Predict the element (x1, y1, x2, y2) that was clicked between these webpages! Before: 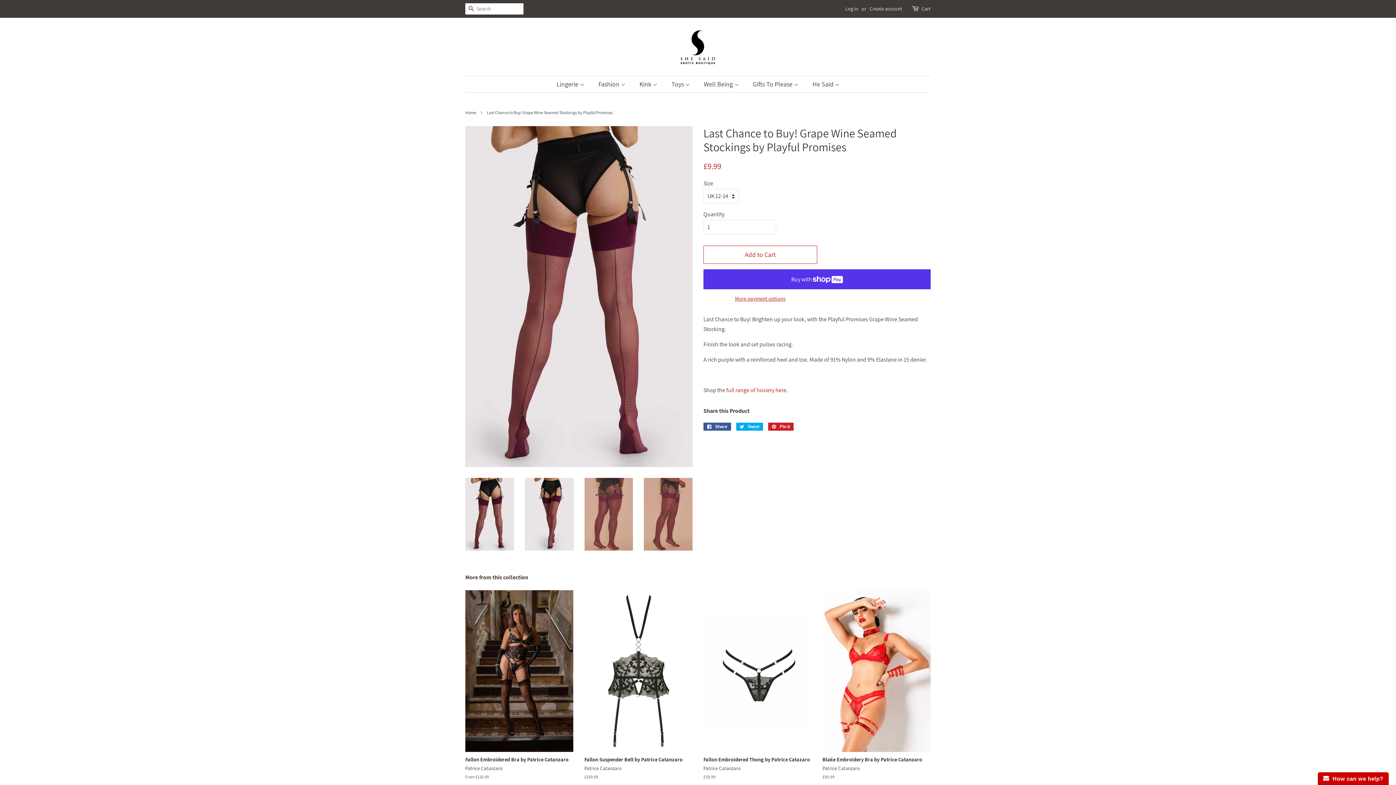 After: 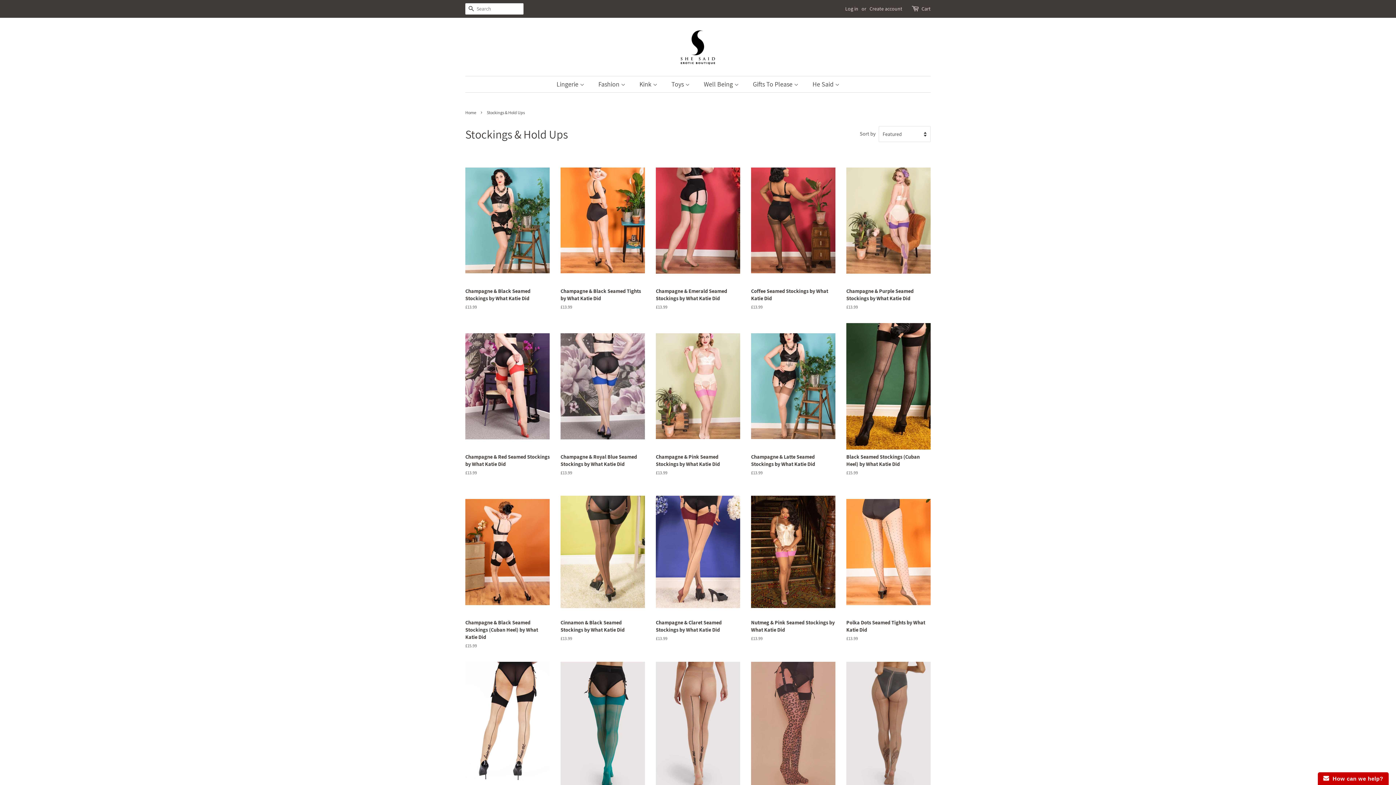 Action: bbox: (726, 386, 786, 394) label: full range of hosiery here